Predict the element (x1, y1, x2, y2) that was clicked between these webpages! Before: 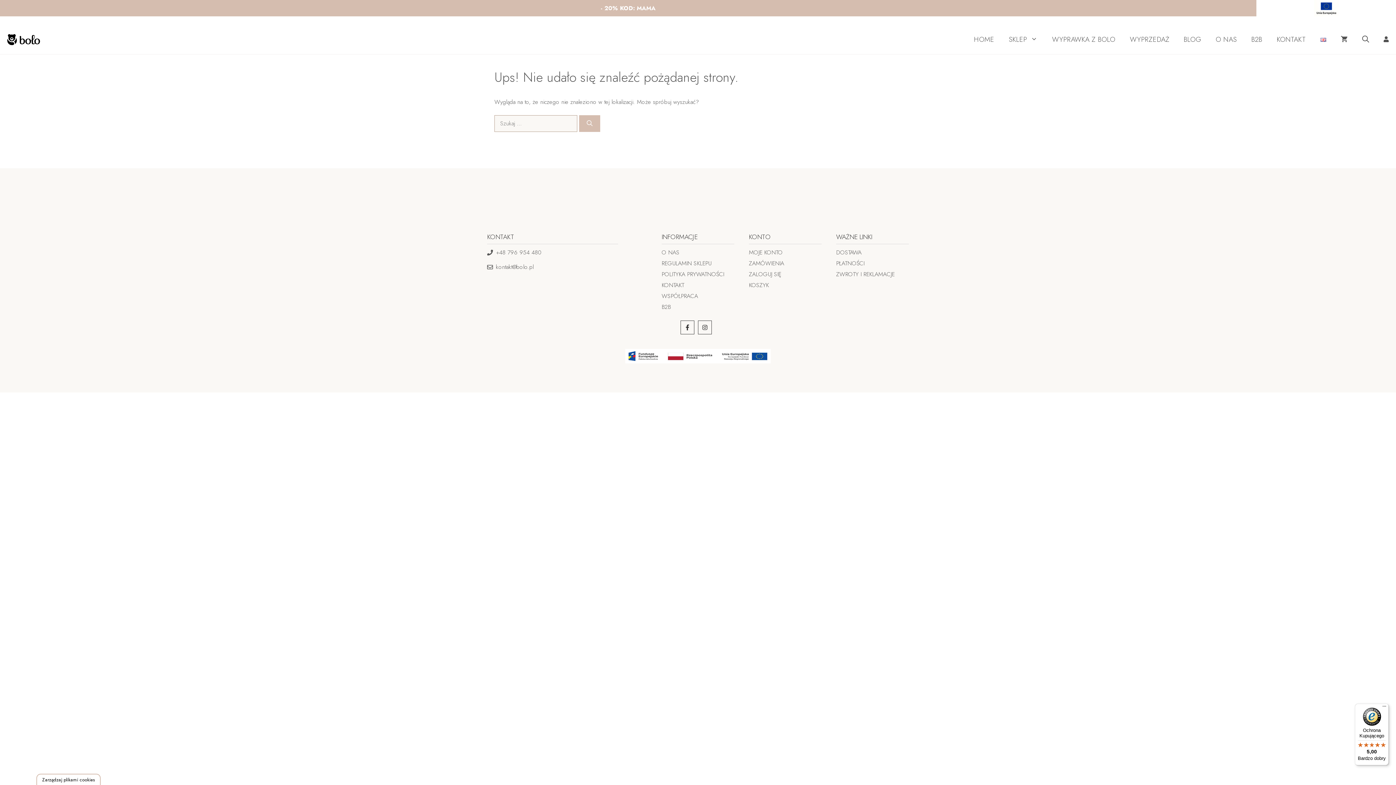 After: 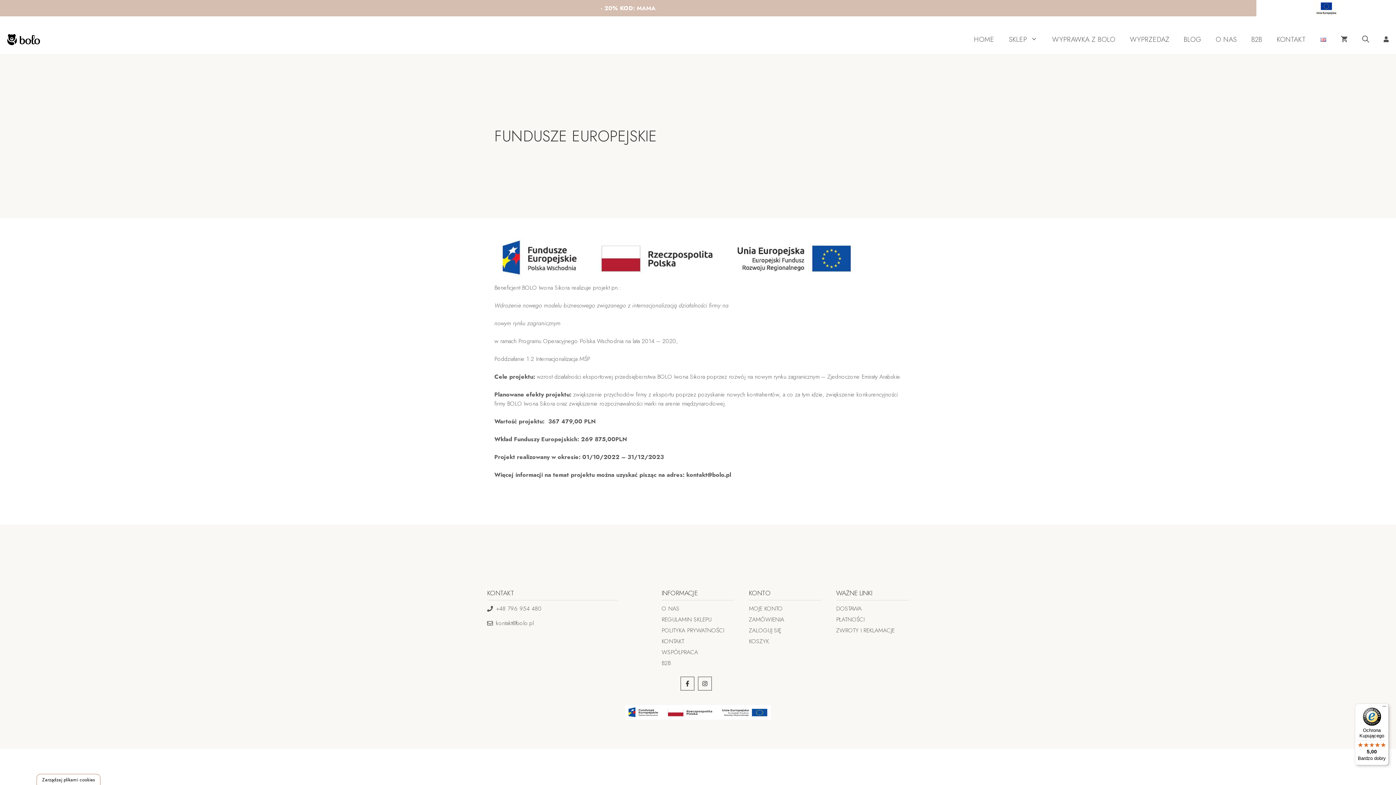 Action: bbox: (625, 349, 770, 363)